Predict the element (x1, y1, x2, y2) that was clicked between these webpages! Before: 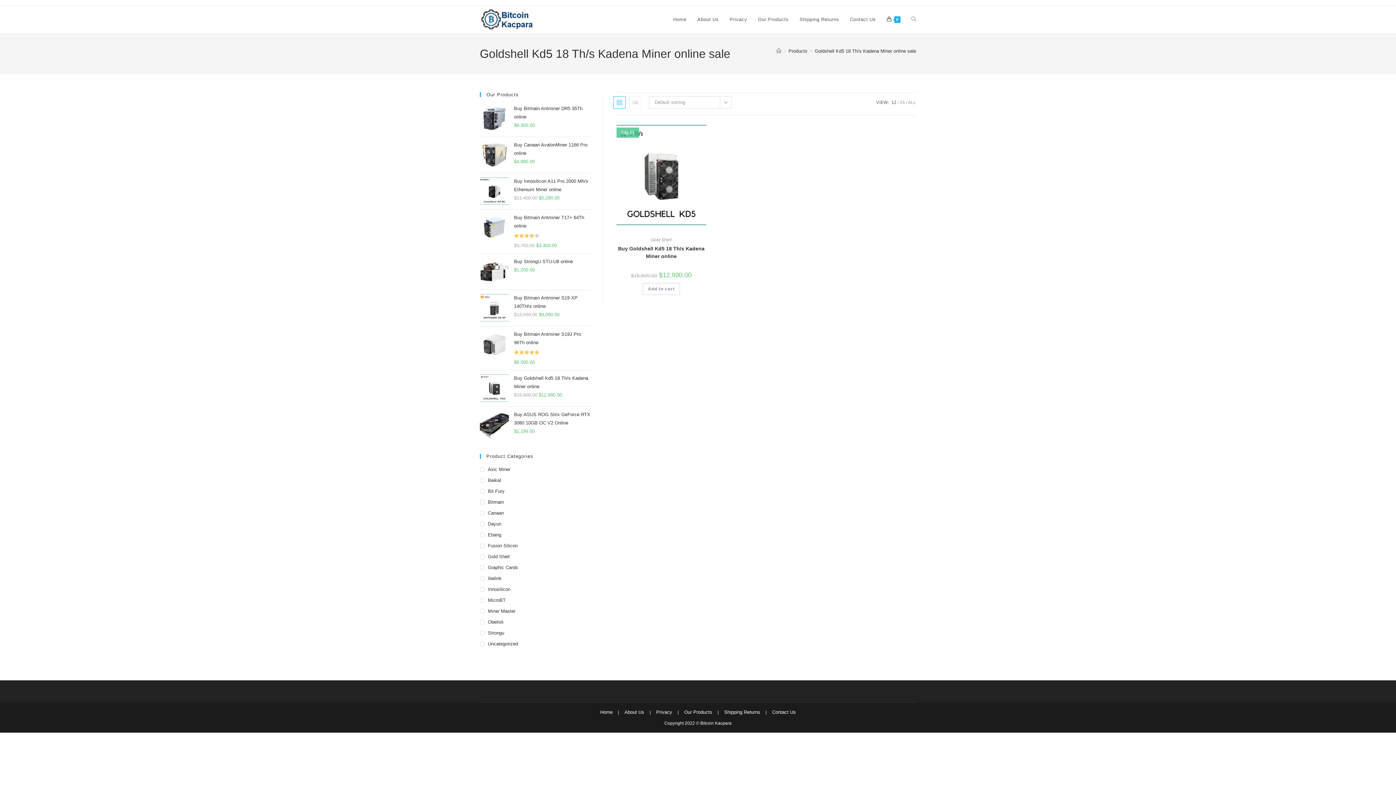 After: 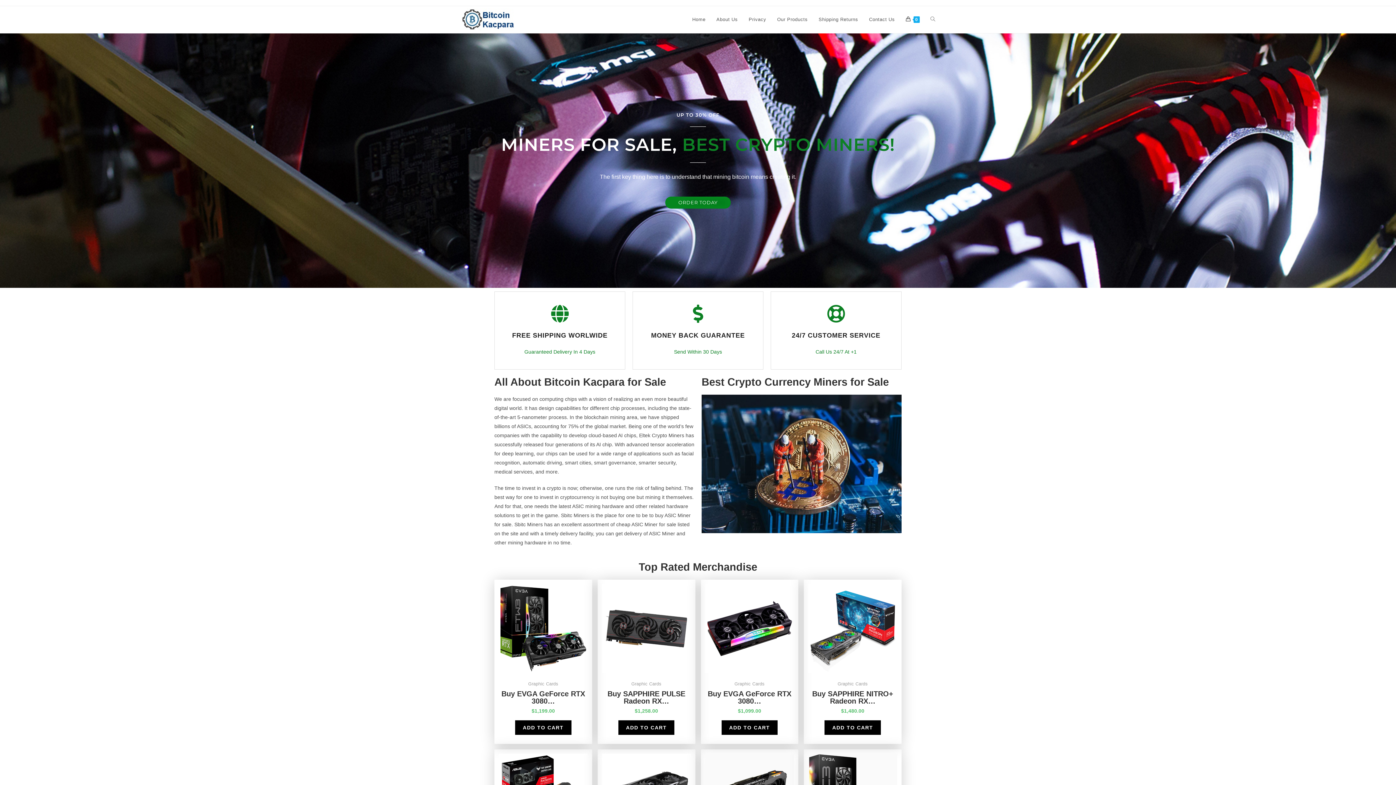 Action: bbox: (480, 16, 534, 21)